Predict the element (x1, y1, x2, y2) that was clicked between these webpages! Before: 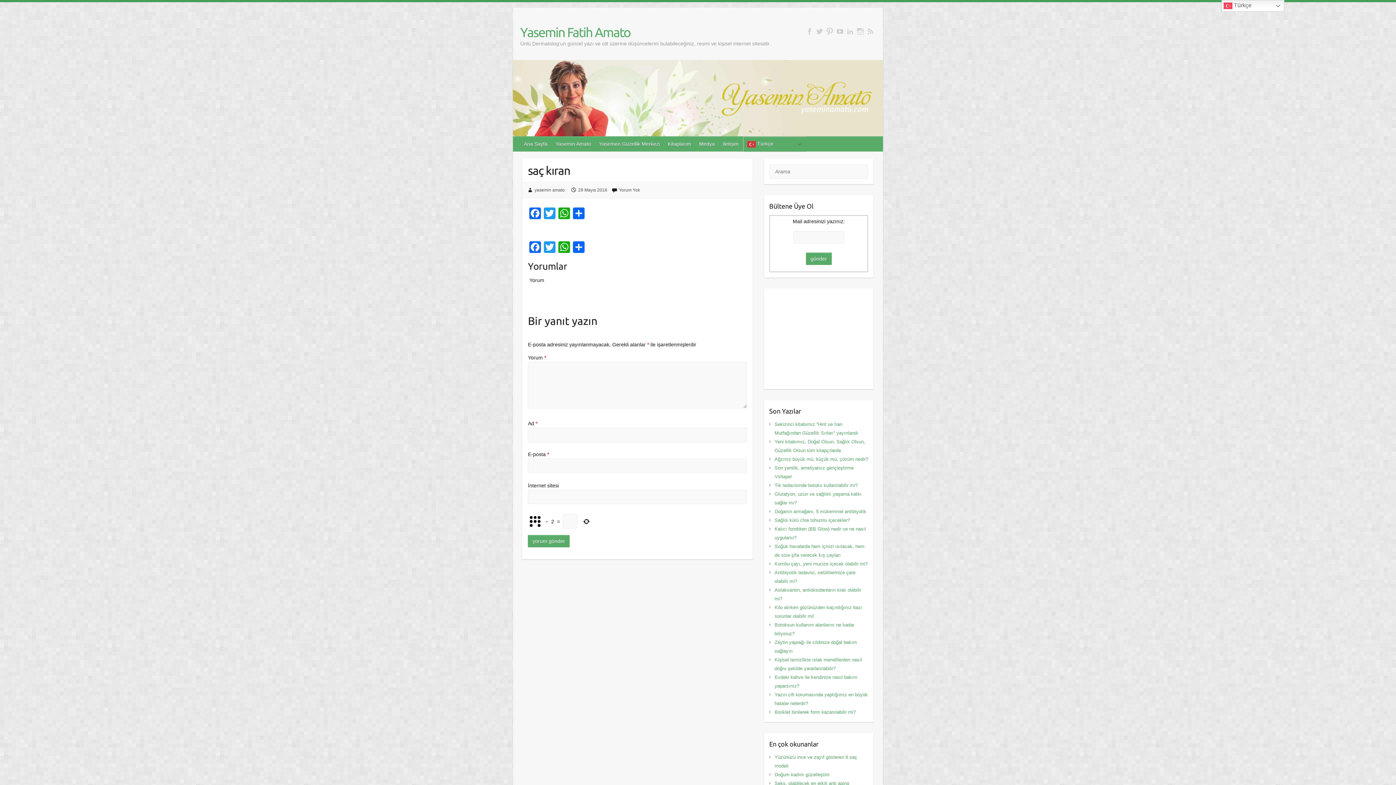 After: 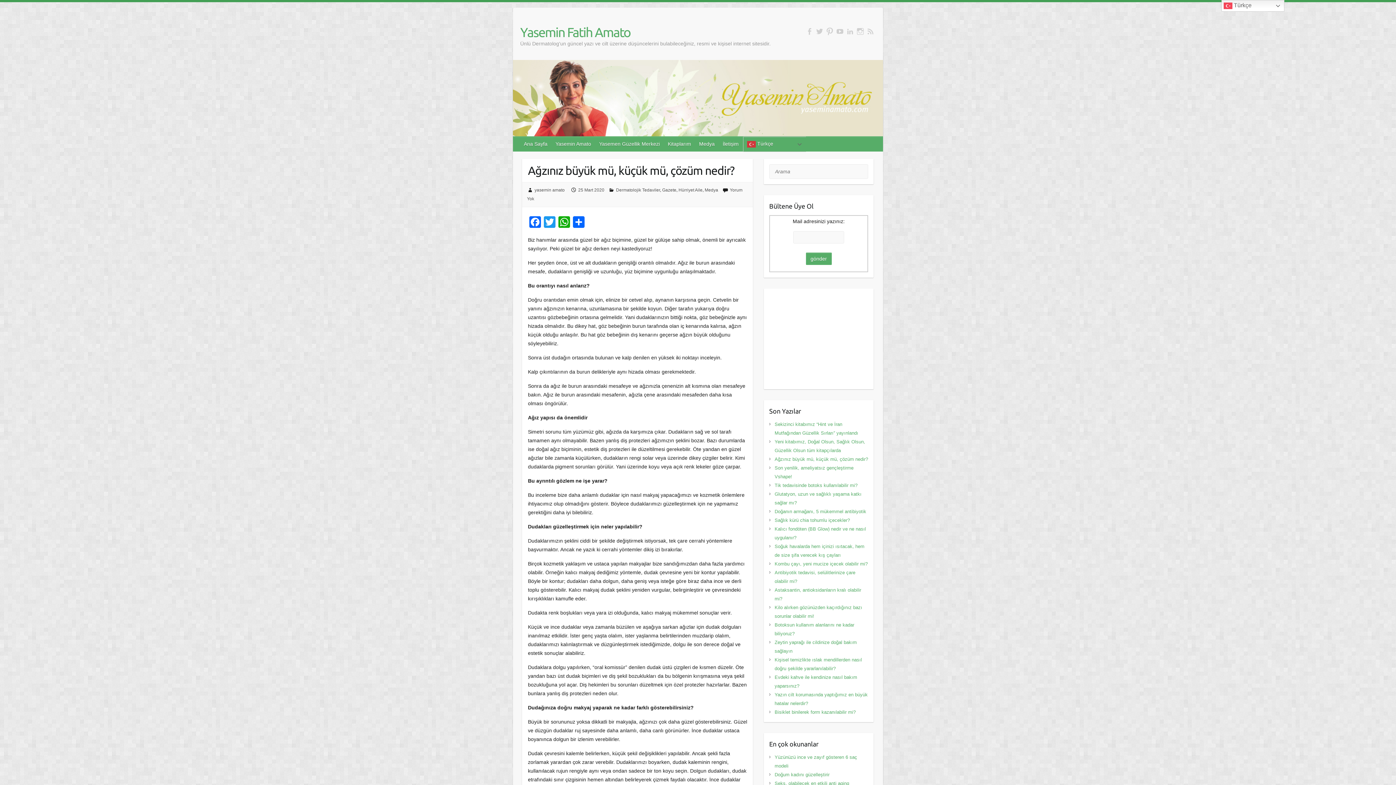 Action: label: Ağzınız büyük mü, küçük mü, çözüm nedir? bbox: (774, 456, 868, 462)